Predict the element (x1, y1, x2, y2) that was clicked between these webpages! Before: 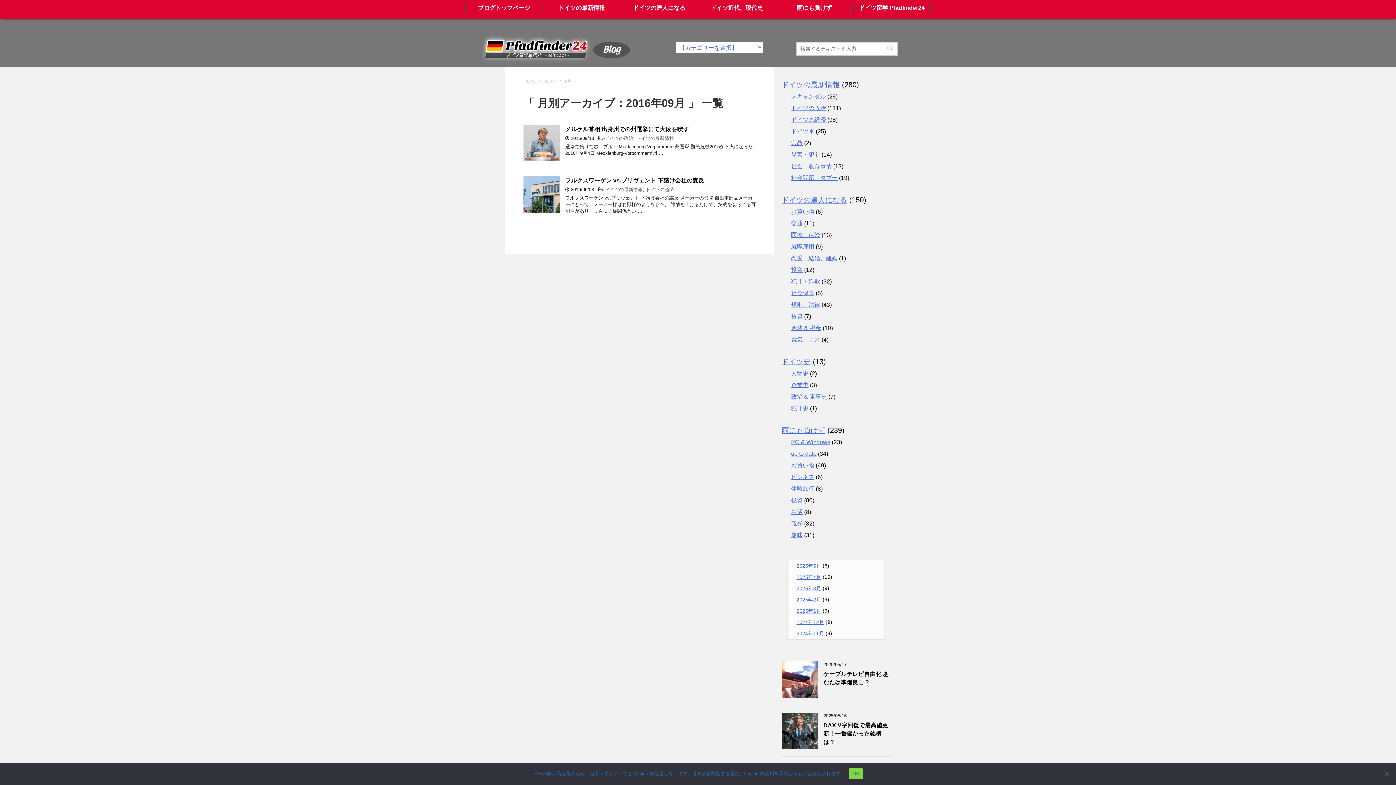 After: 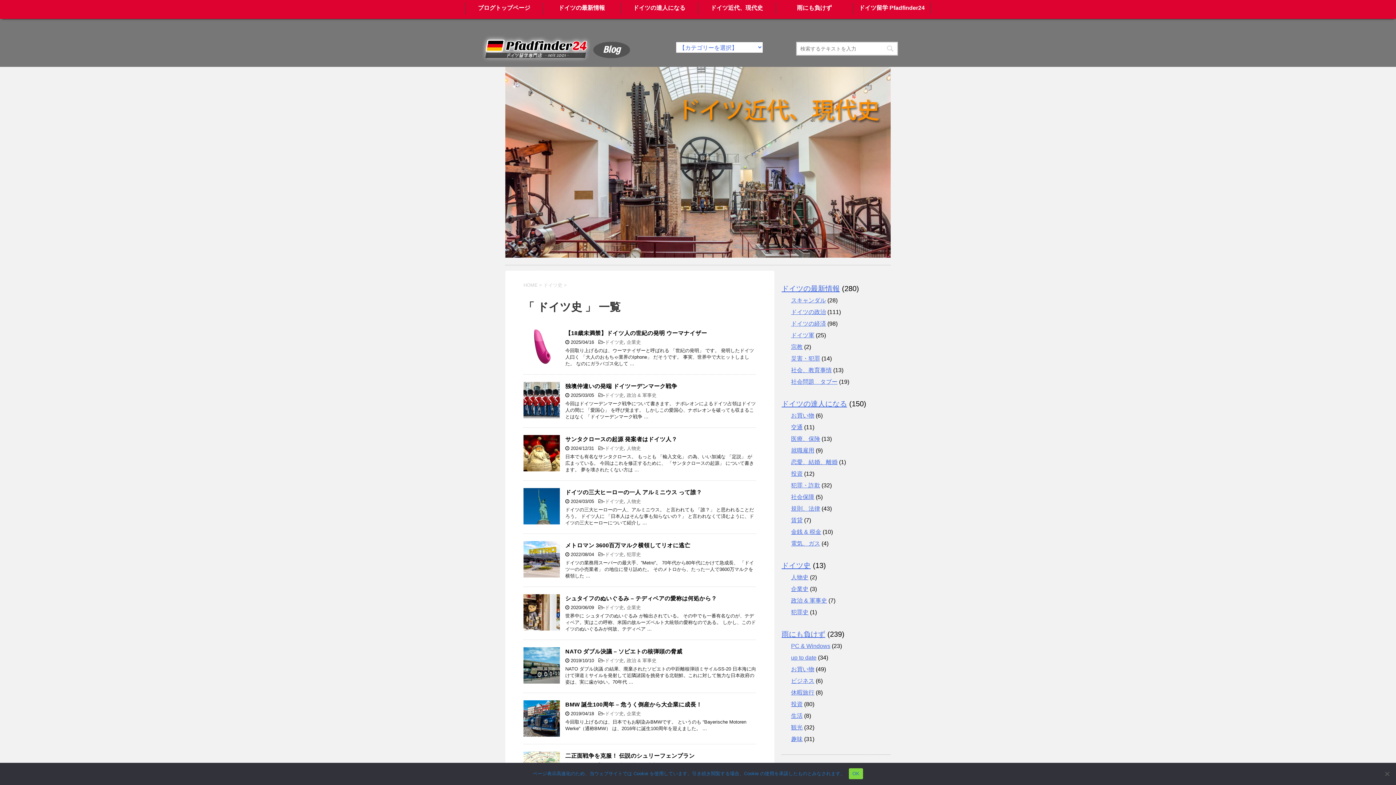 Action: bbox: (698, 4, 775, 12) label: ドイツ近代、現代史